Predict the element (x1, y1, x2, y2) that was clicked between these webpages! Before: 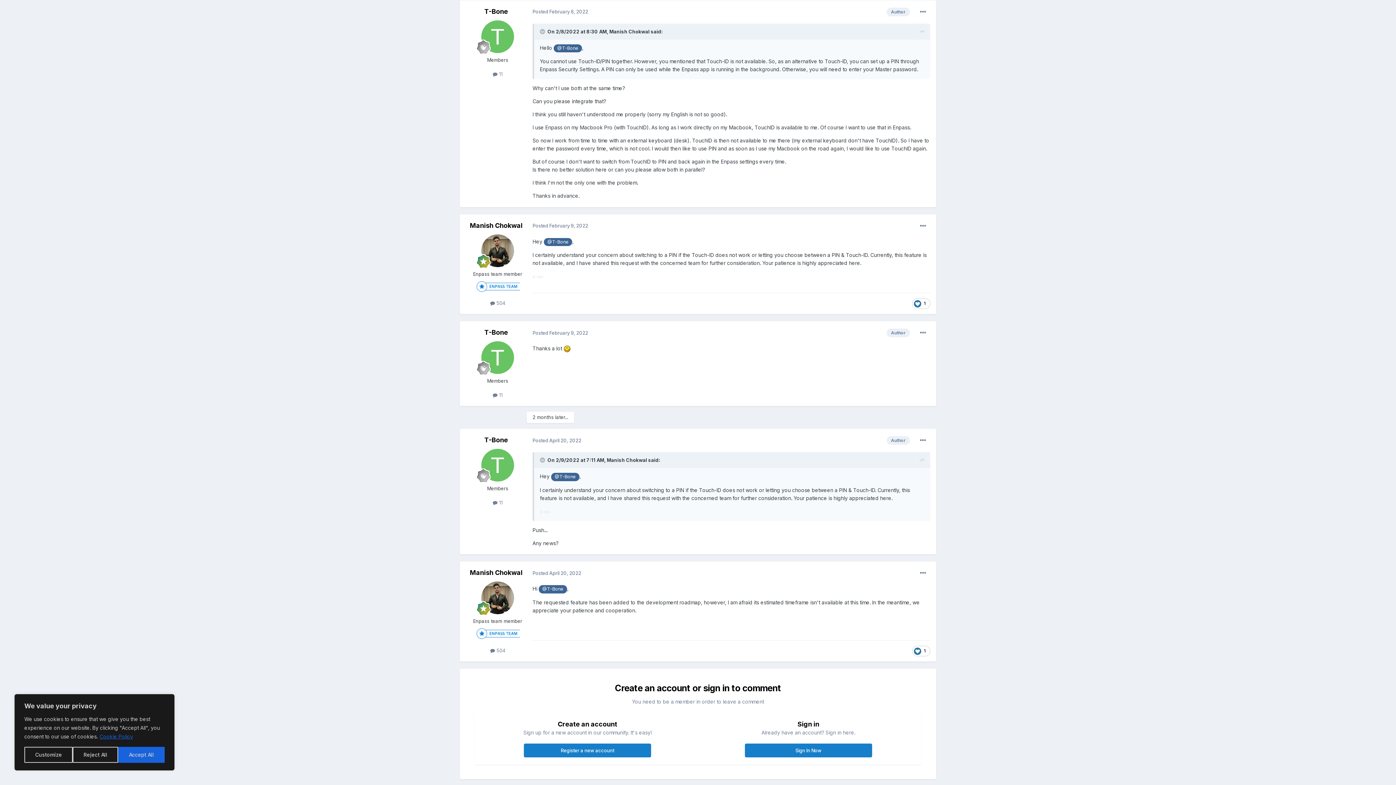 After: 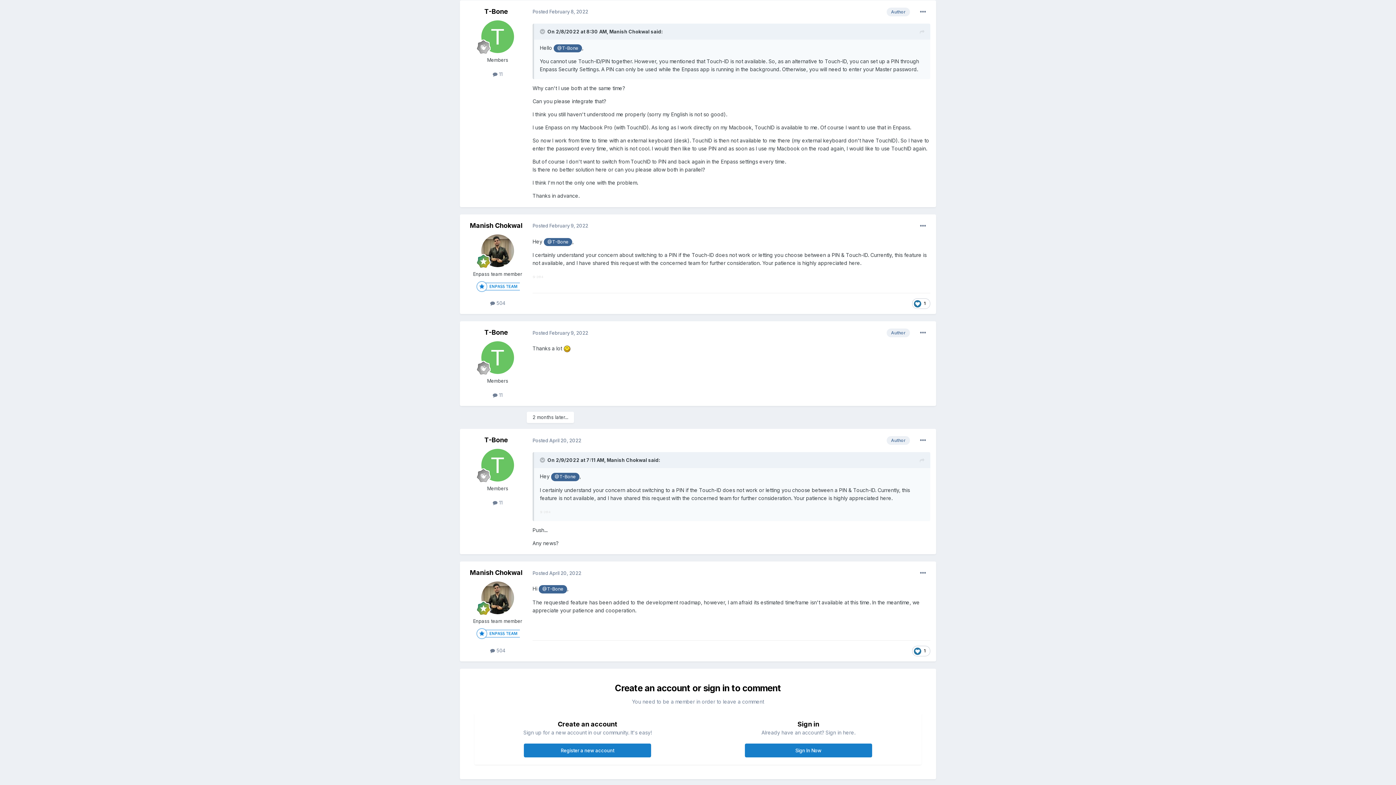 Action: label: Reject All bbox: (72, 747, 118, 763)